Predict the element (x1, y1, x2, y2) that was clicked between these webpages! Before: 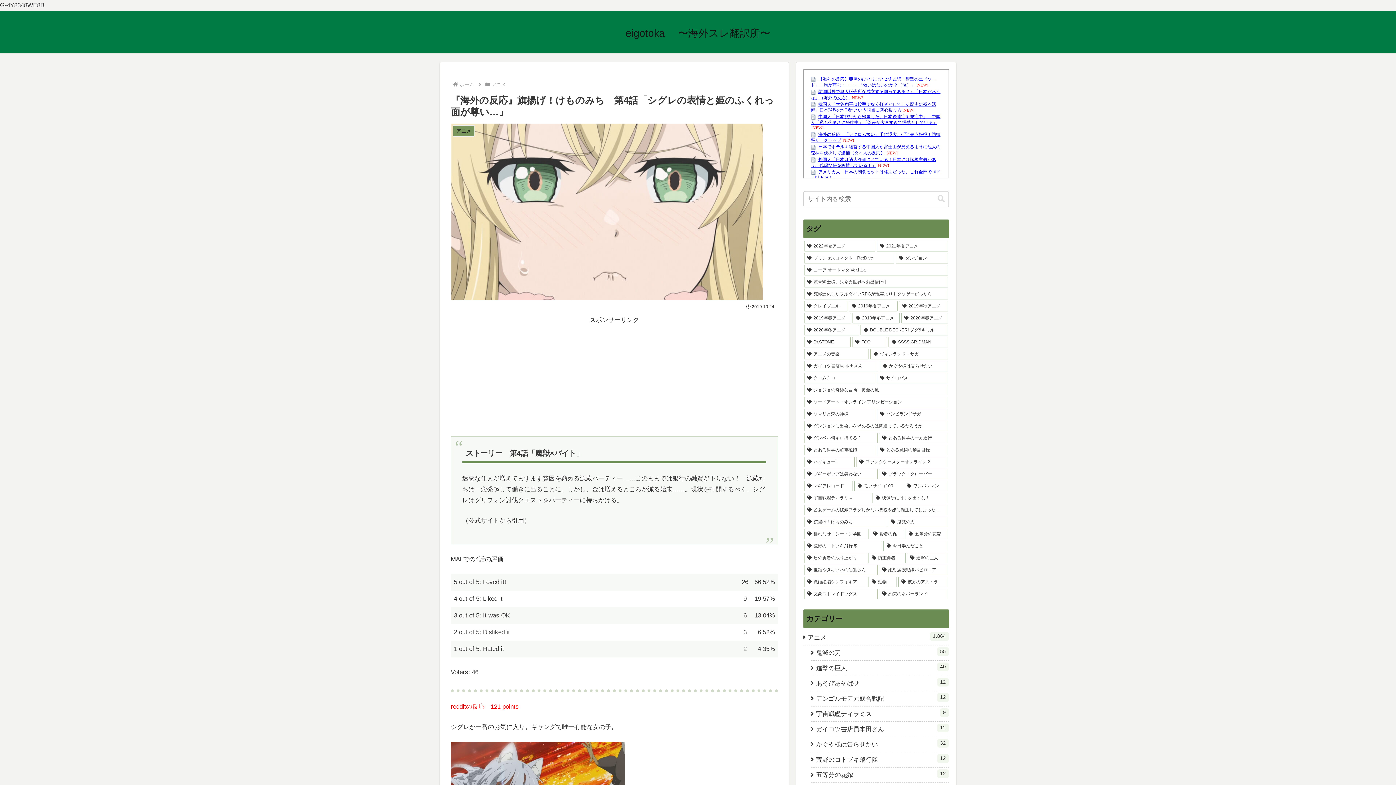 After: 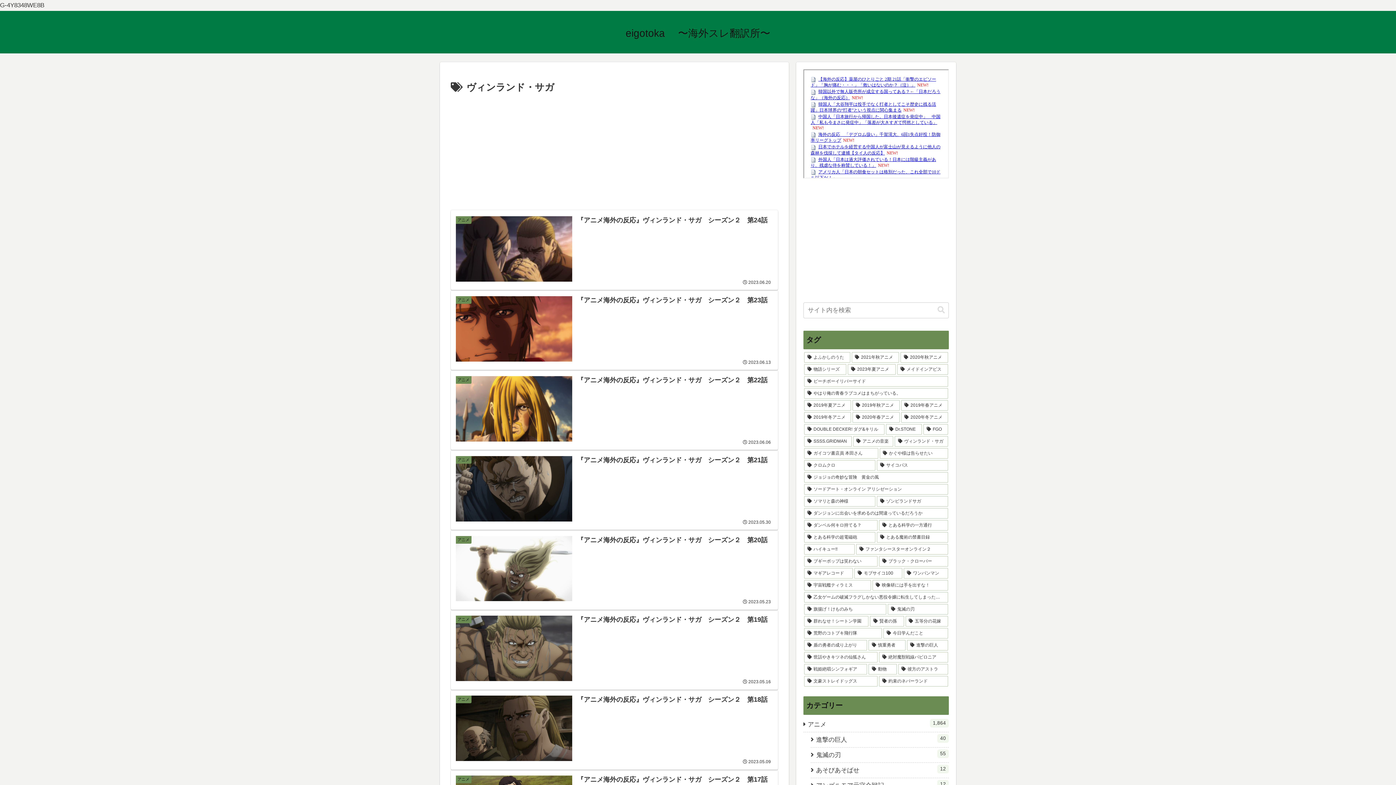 Action: bbox: (870, 349, 948, 359) label: ヴィンランド・サガ (46個の項目)